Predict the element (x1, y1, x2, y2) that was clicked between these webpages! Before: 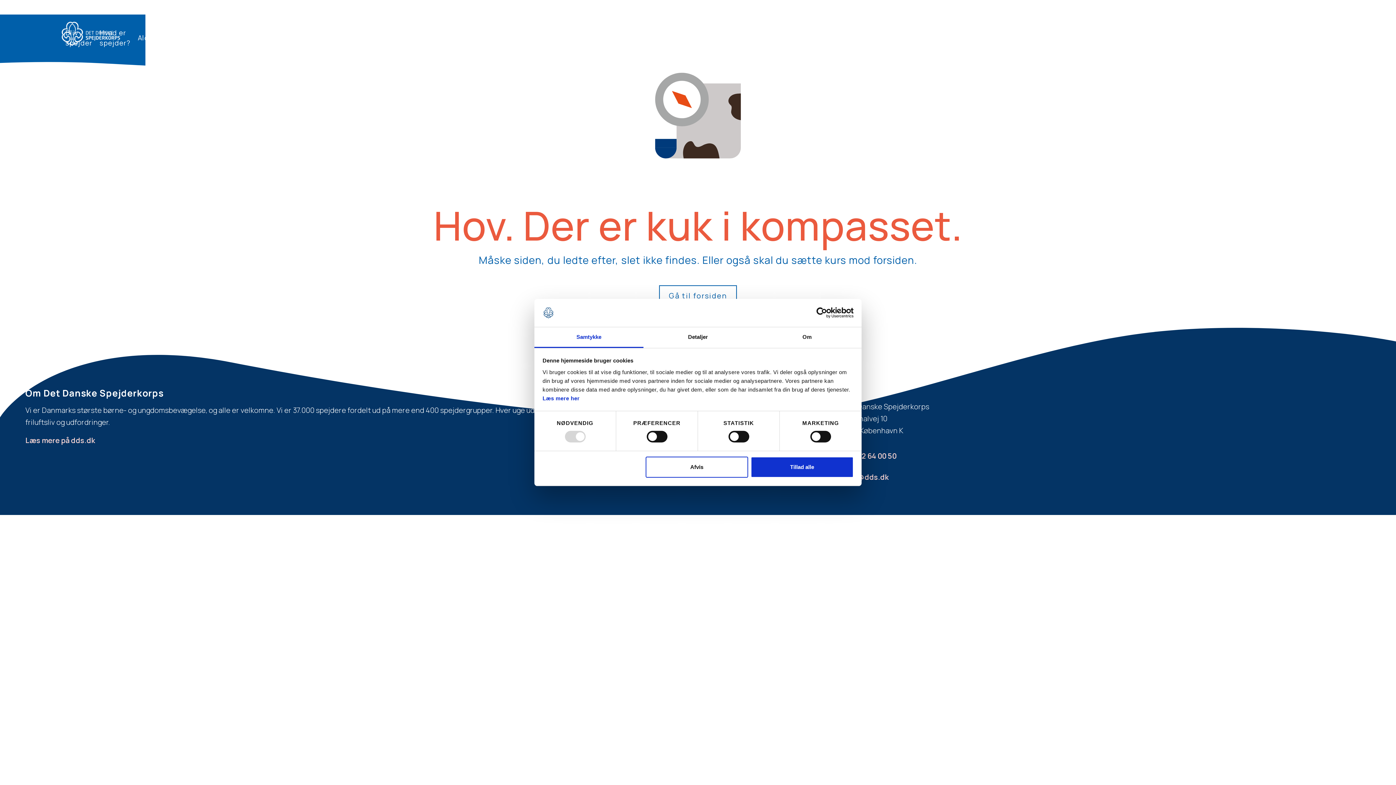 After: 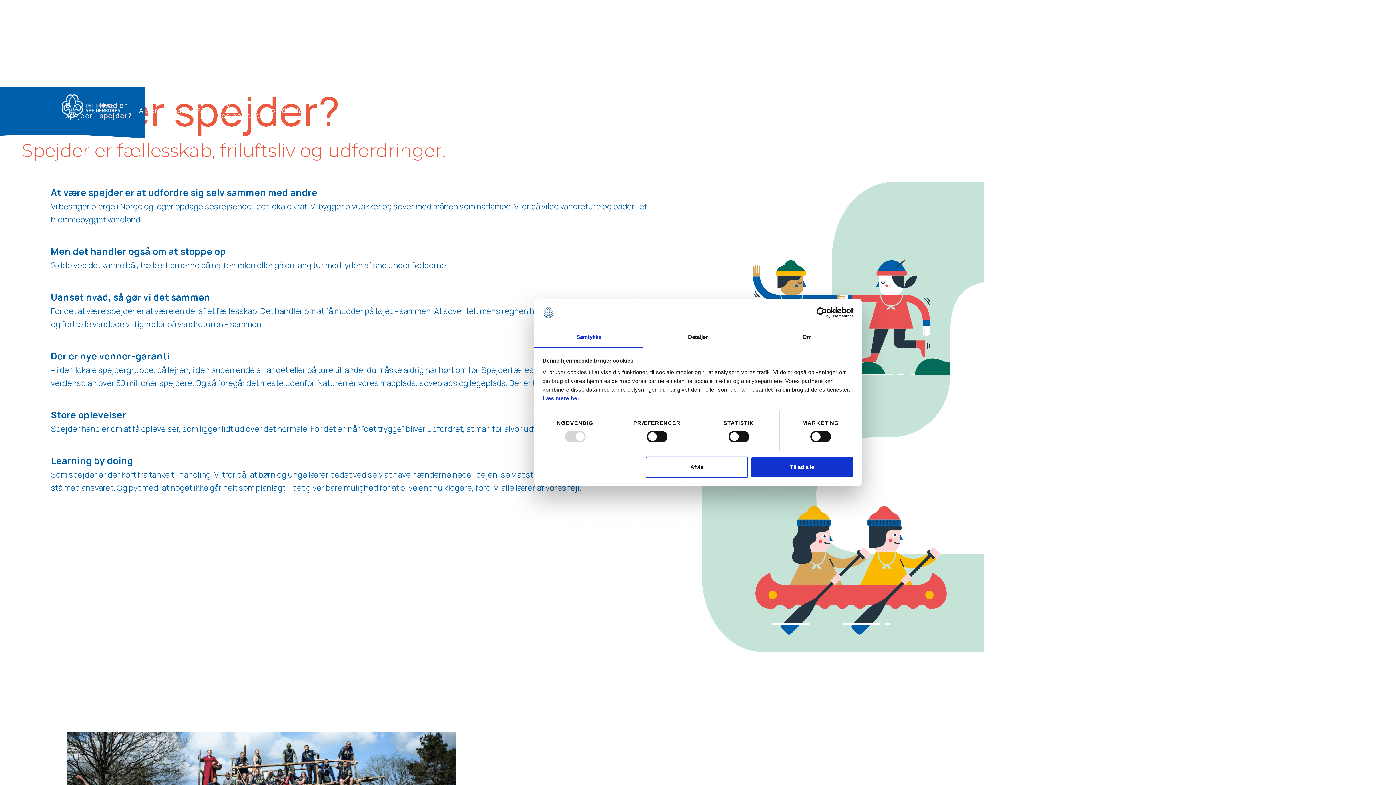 Action: bbox: (96, 20, 134, 55) label: Hvad er spejder?